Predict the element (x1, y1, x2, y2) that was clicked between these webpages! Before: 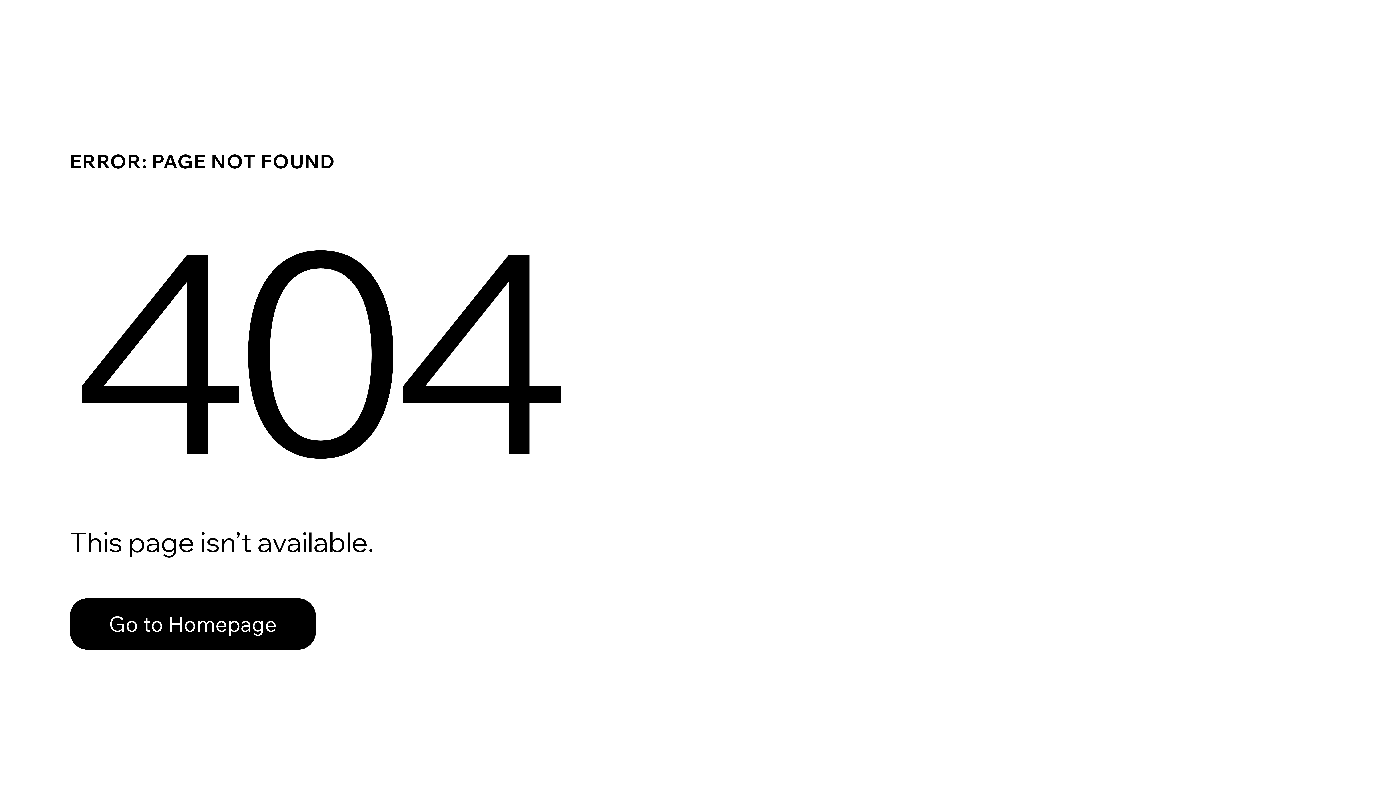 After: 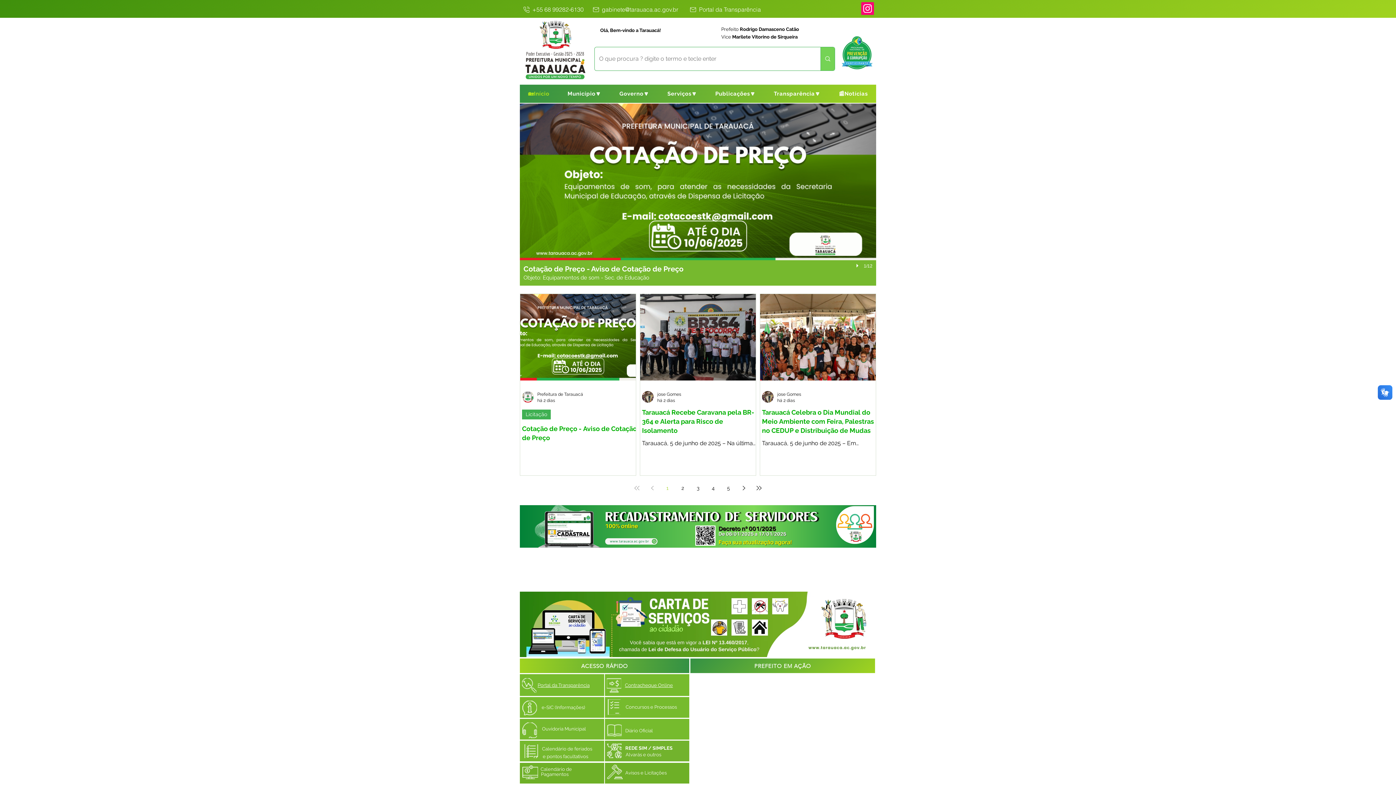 Action: label: Go to Homepage bbox: (69, 582, 768, 659)